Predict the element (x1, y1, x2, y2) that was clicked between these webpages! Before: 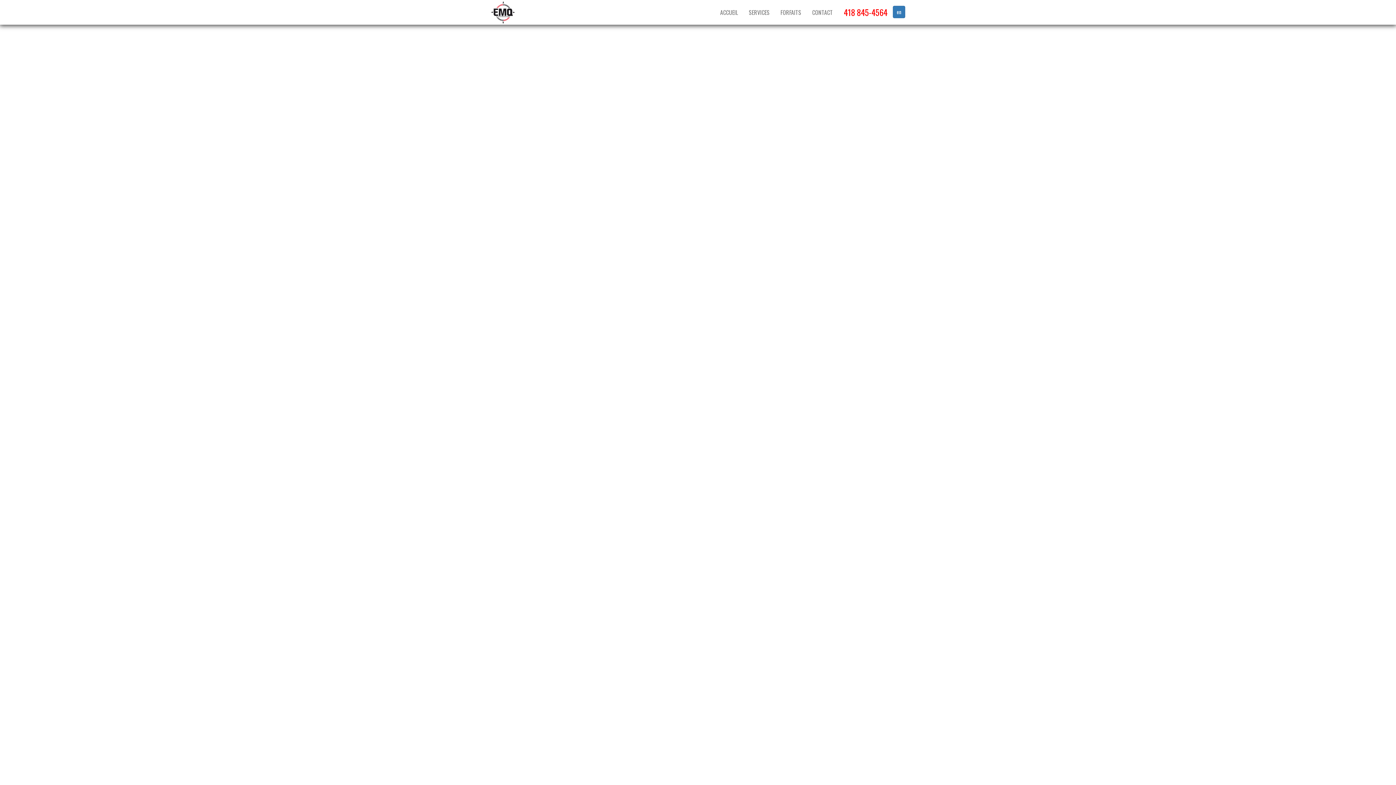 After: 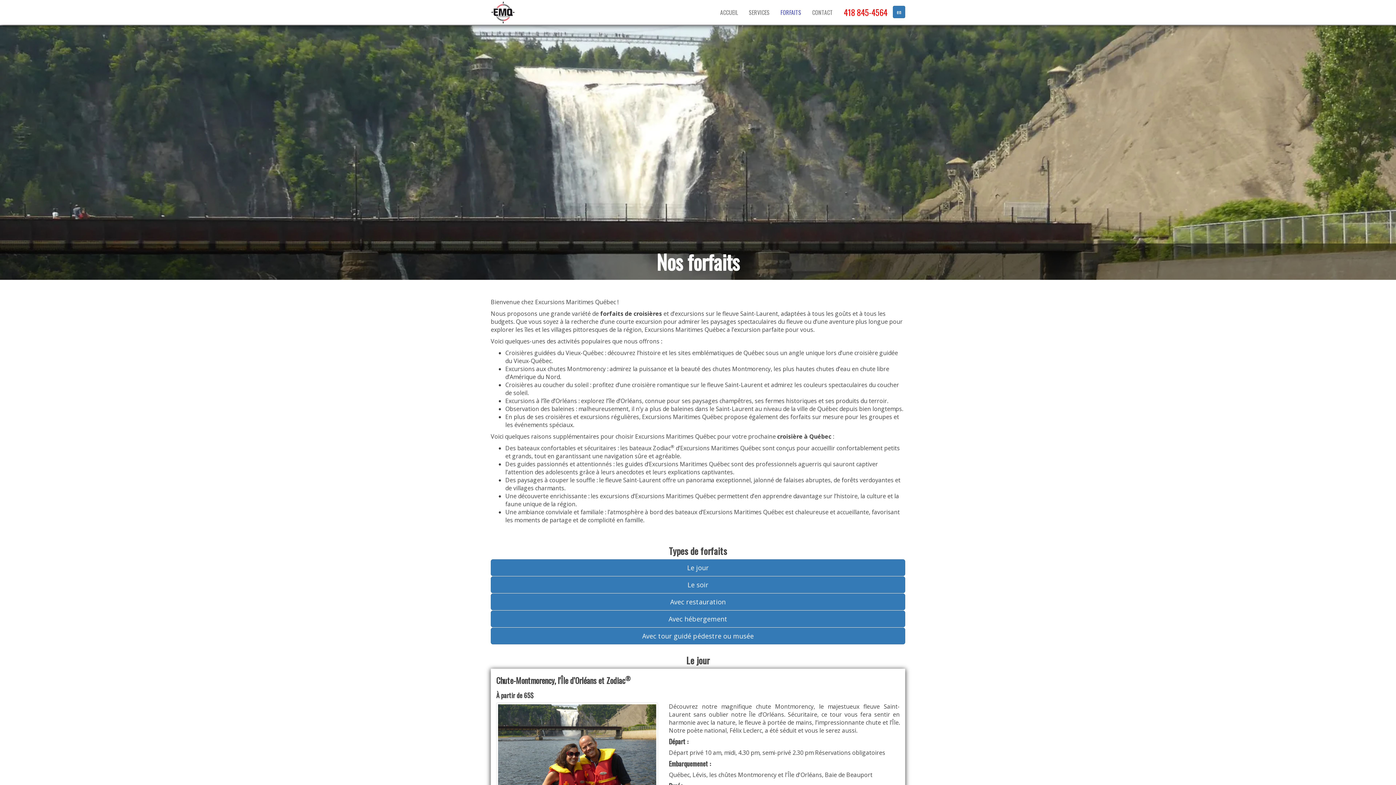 Action: label: FORFAITS bbox: (775, 0, 806, 24)